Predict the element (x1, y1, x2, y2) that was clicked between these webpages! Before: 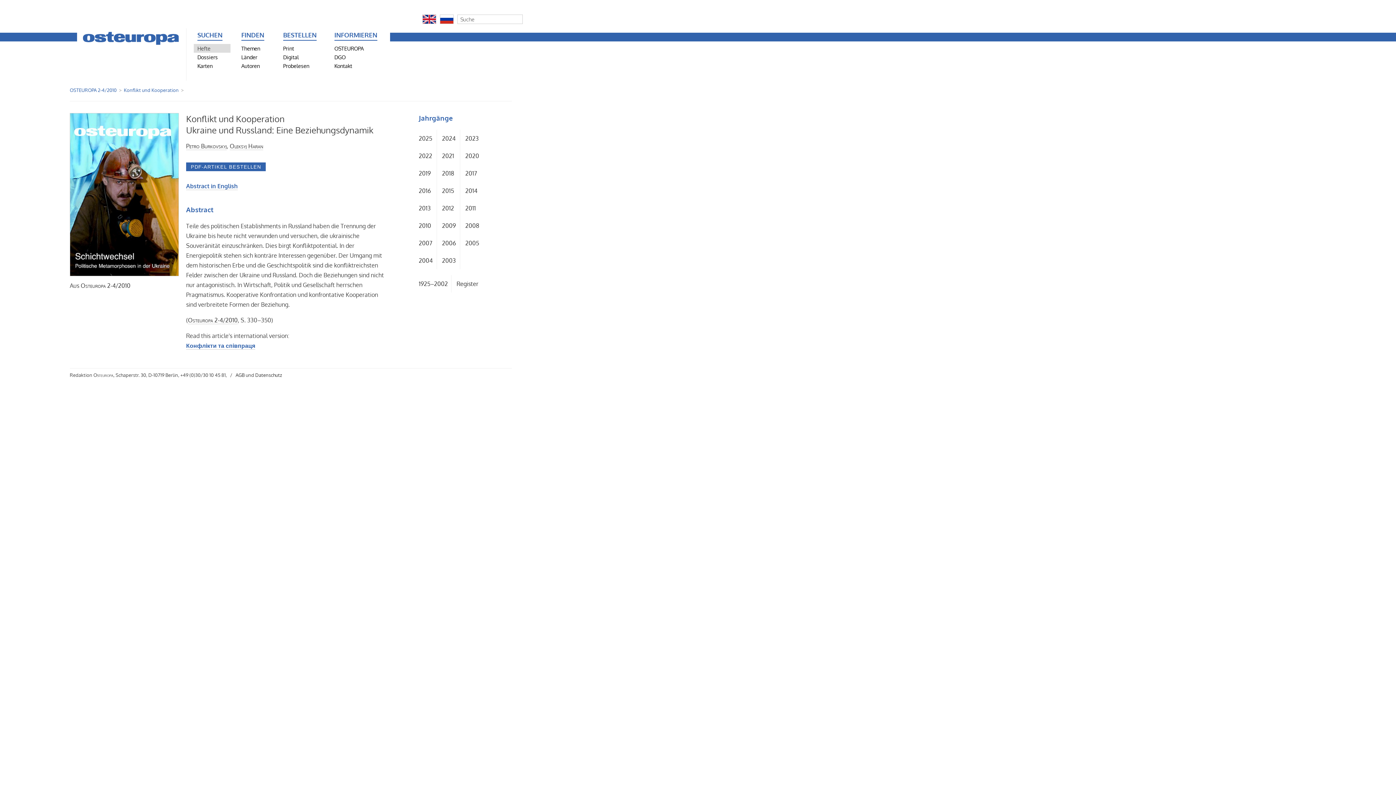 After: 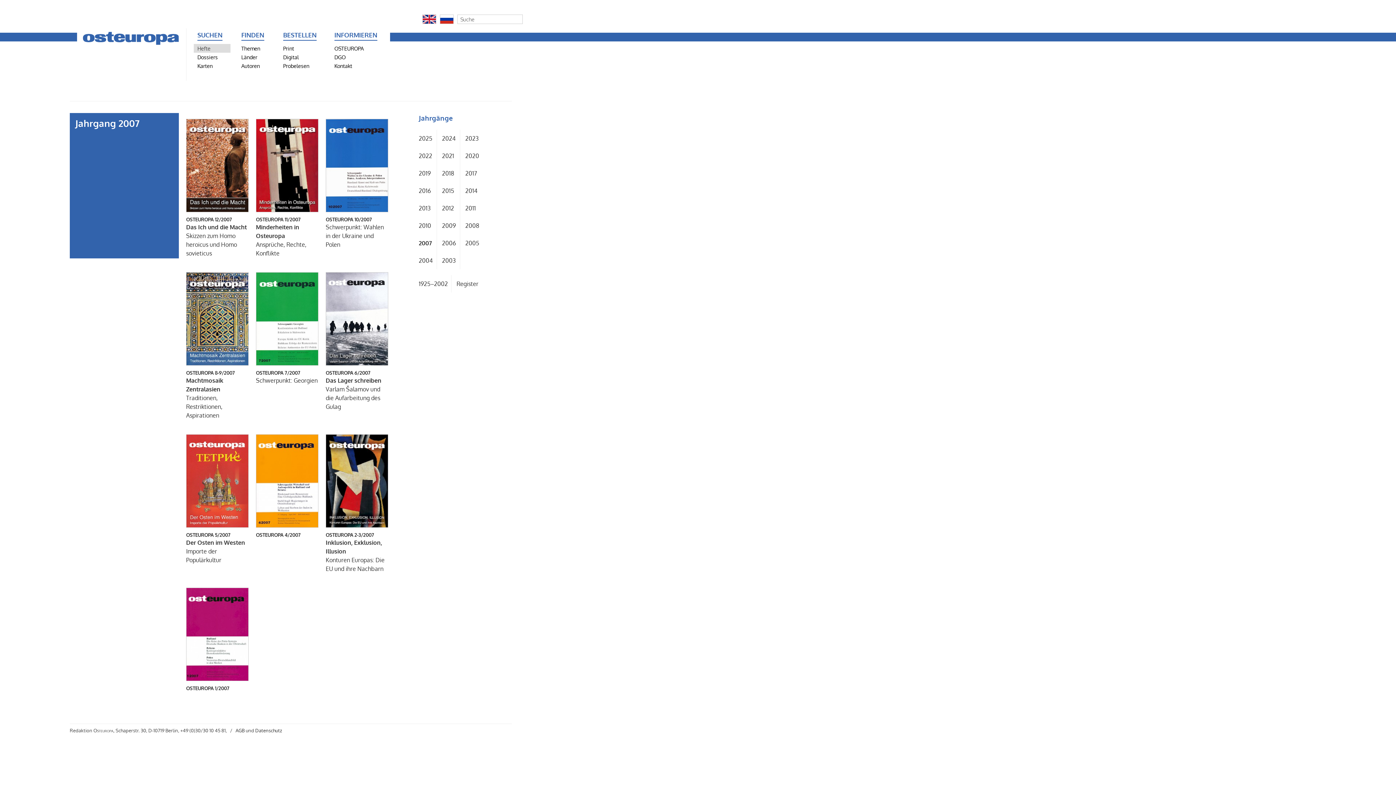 Action: bbox: (418, 237, 436, 248) label: 2007